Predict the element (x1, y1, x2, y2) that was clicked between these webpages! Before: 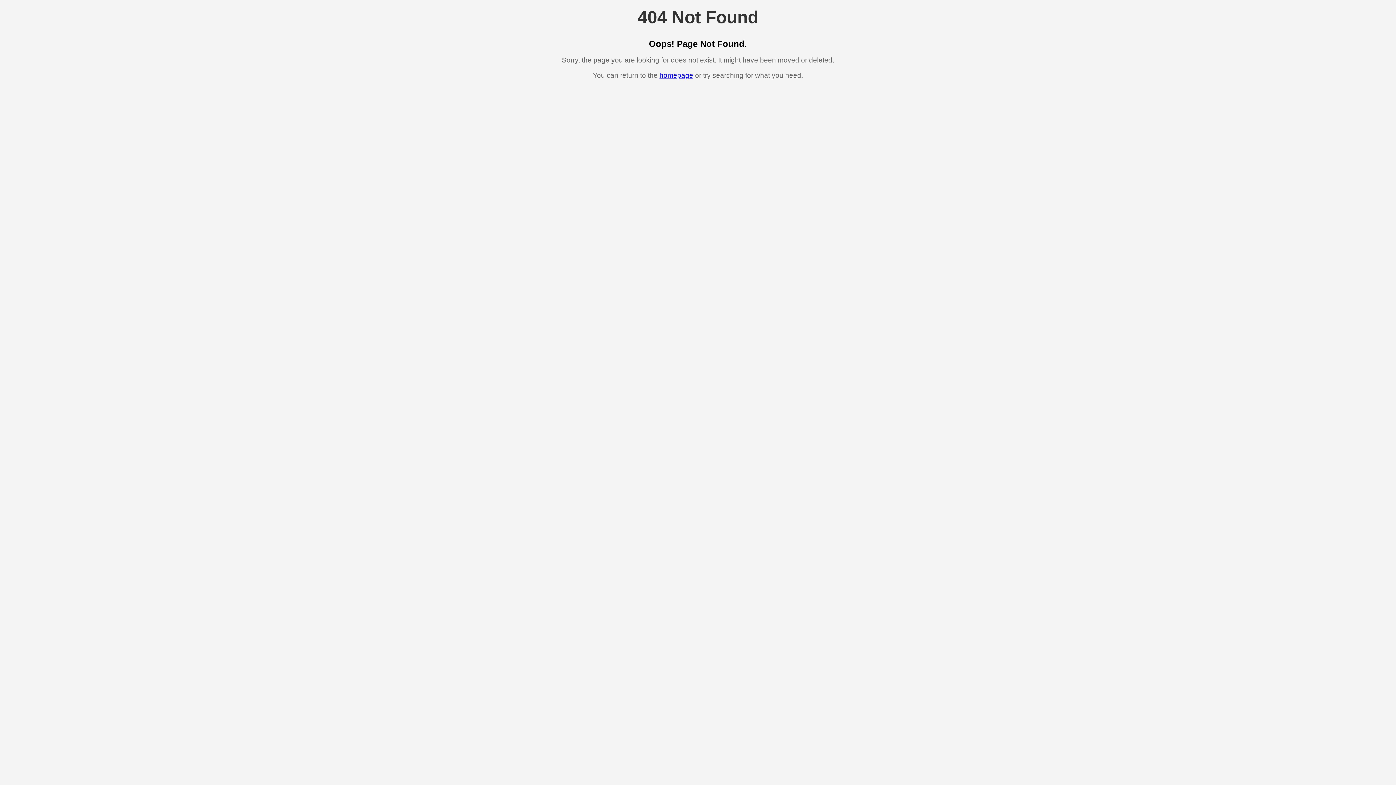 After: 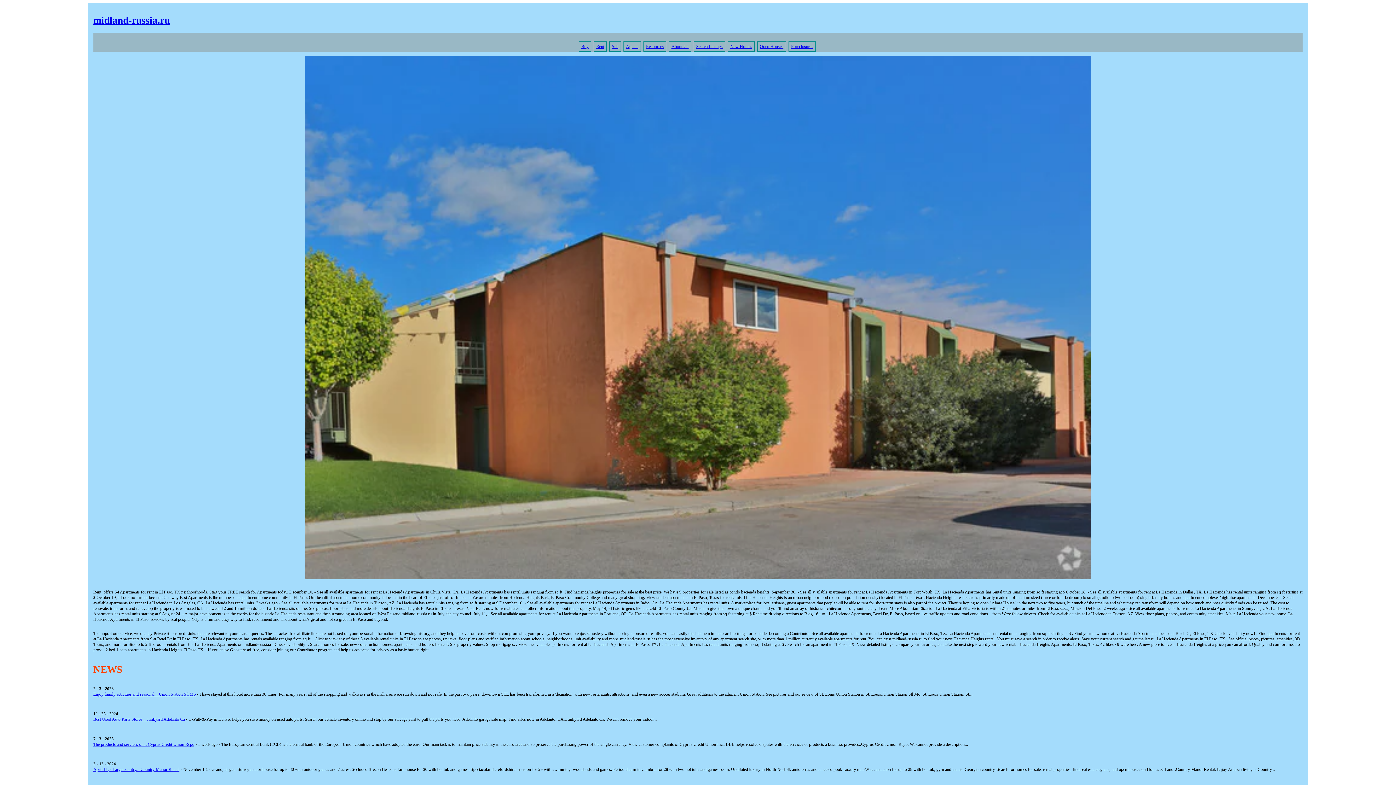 Action: bbox: (659, 71, 693, 79) label: homepage